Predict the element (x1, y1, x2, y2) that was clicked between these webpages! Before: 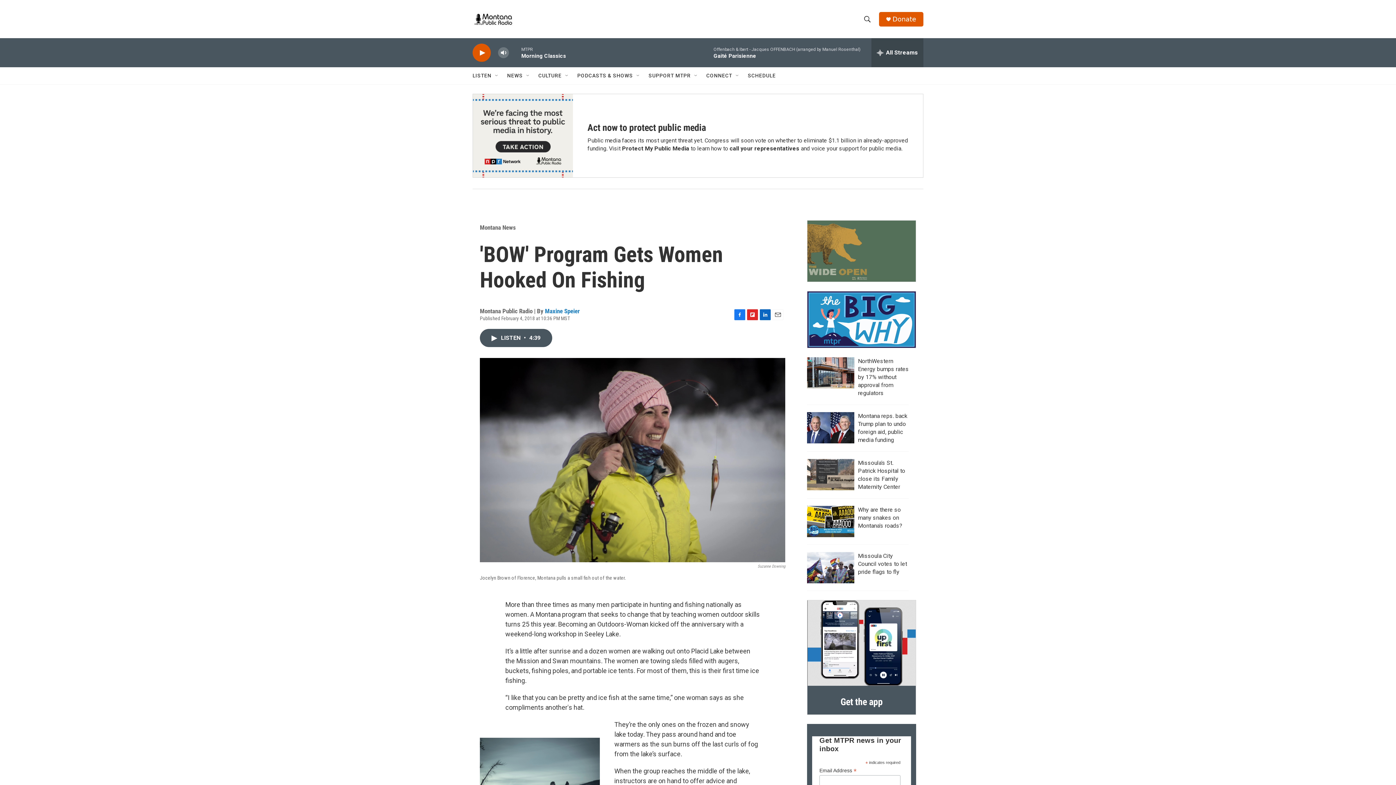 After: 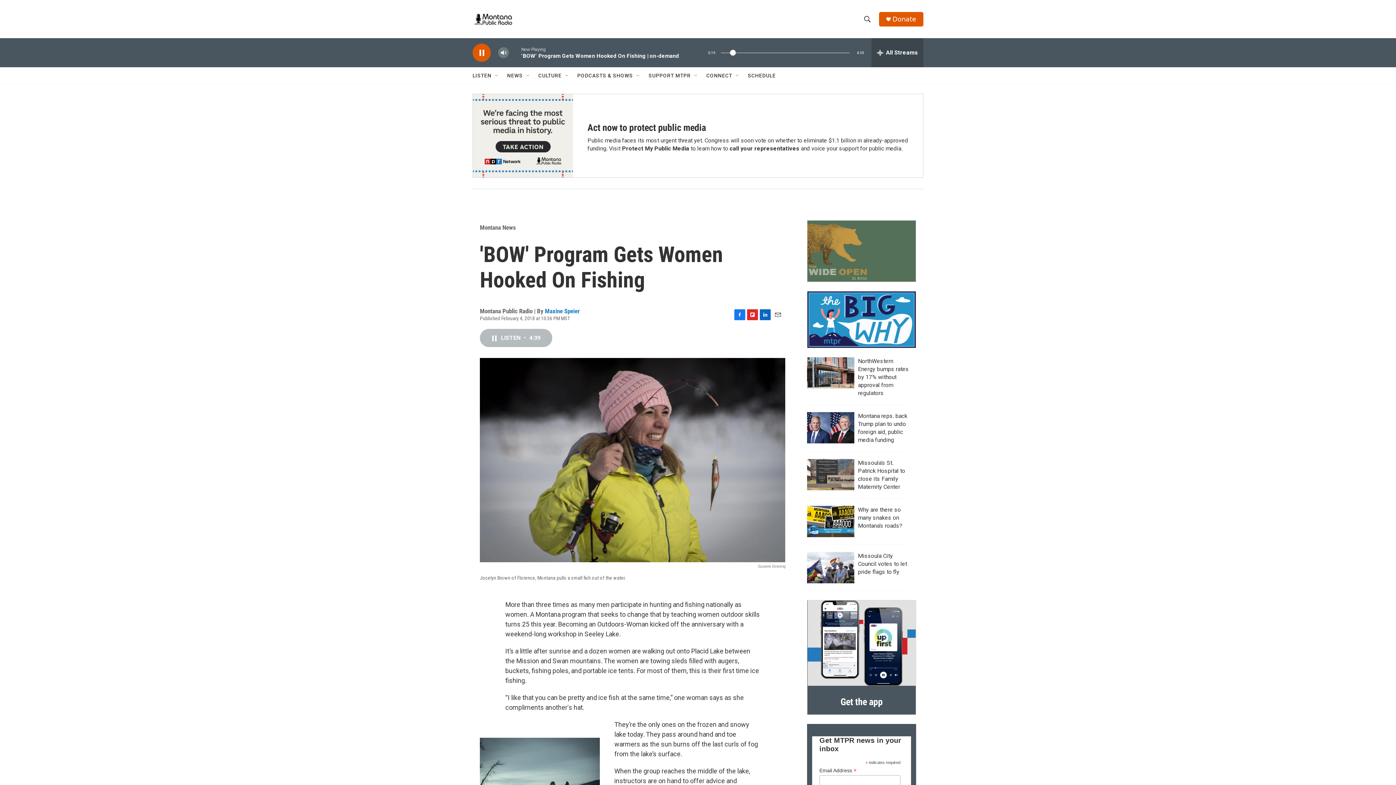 Action: bbox: (480, 329, 552, 347) label: LISTEN • 4:39